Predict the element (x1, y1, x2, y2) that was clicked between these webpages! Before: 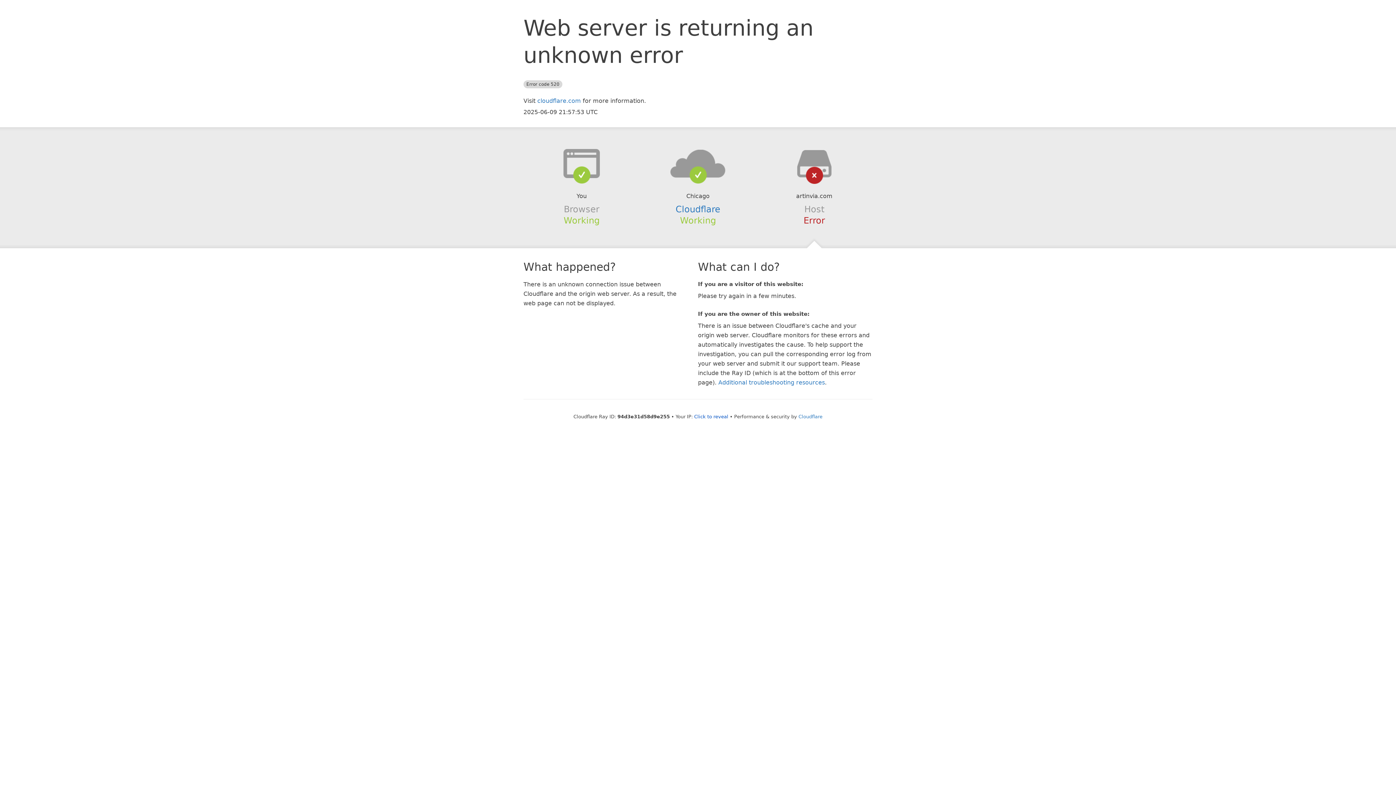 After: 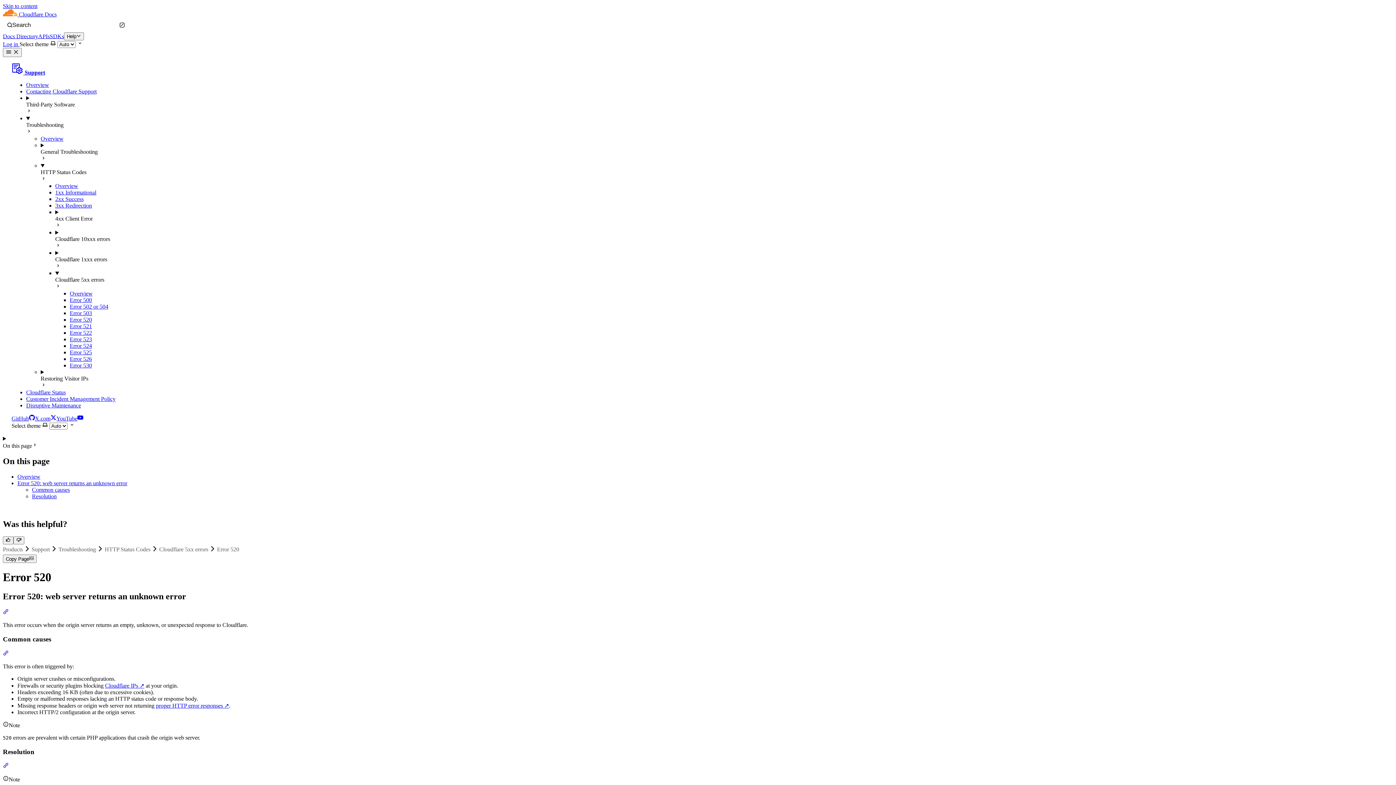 Action: label: Additional troubleshooting resources bbox: (718, 379, 825, 386)